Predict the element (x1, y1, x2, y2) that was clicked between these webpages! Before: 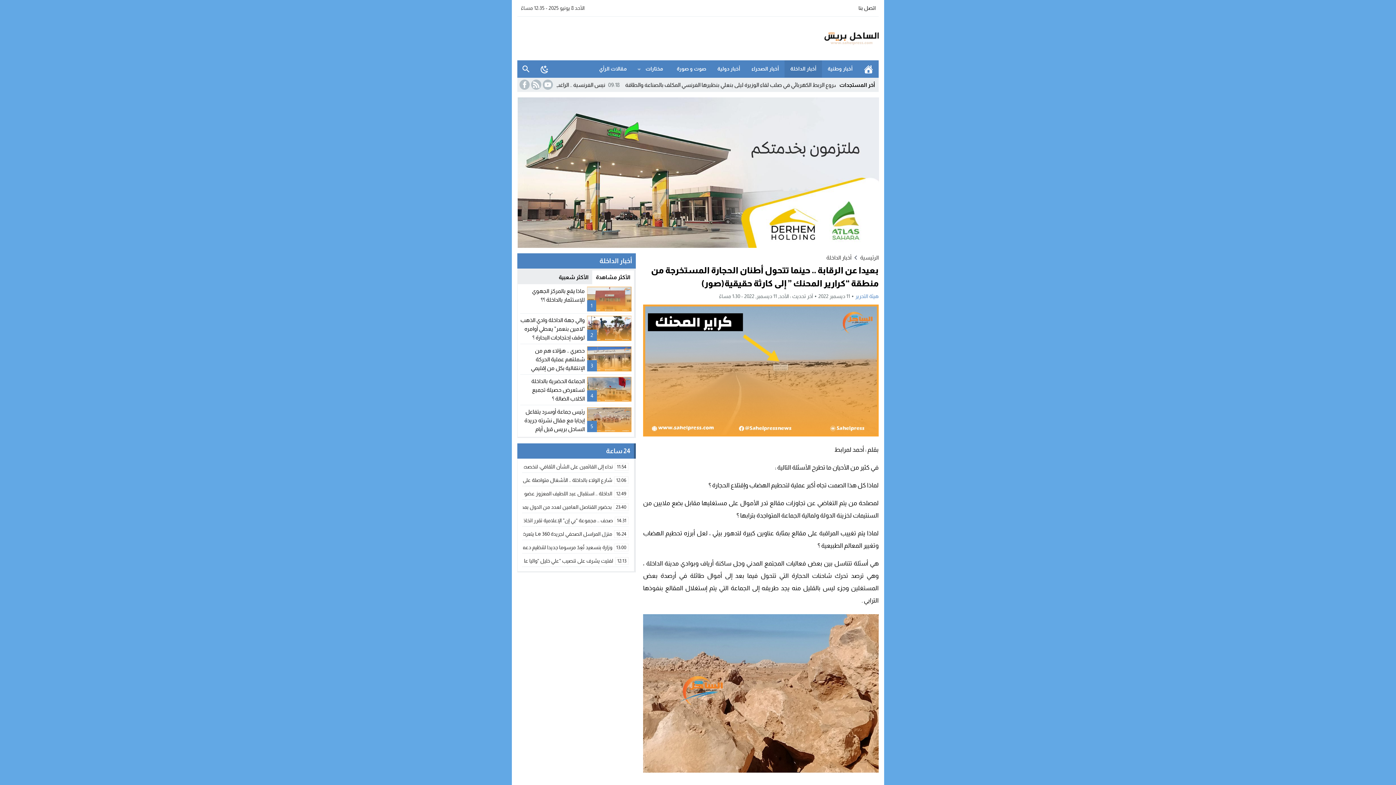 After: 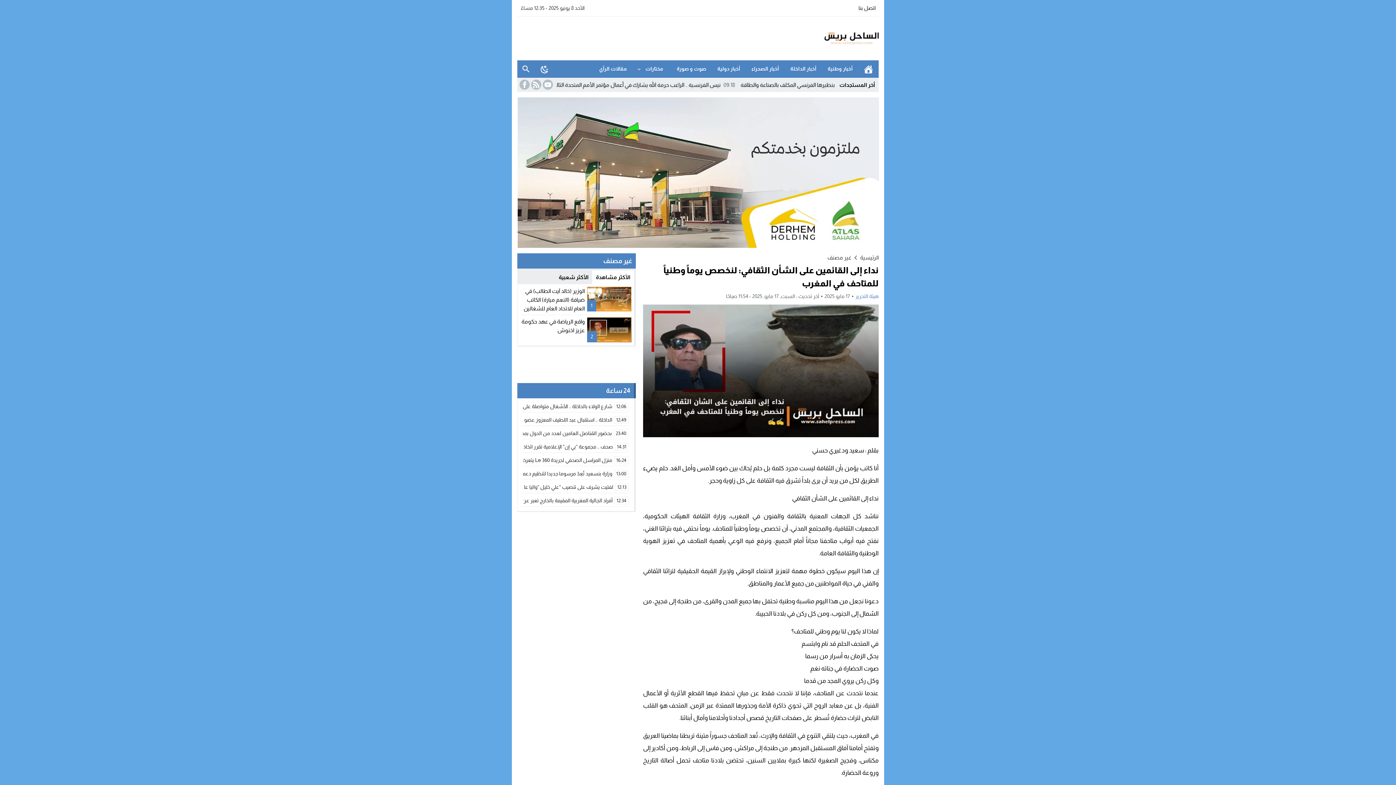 Action: bbox: (524, 463, 628, 471) label: 11:54	
نداء إلى القائمين على الشأن الثقافي: لنخصص يوماً وطنياً للمتاحف في المغرب